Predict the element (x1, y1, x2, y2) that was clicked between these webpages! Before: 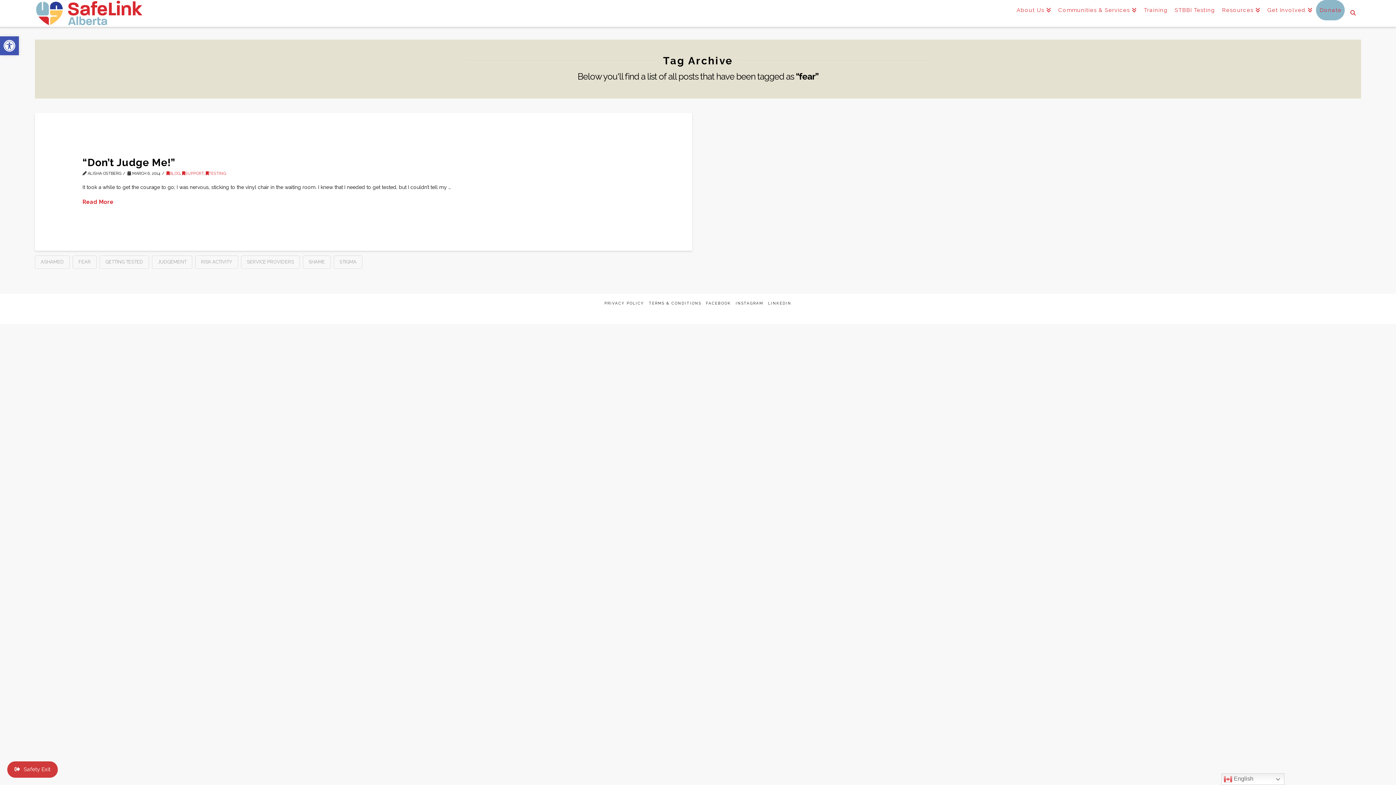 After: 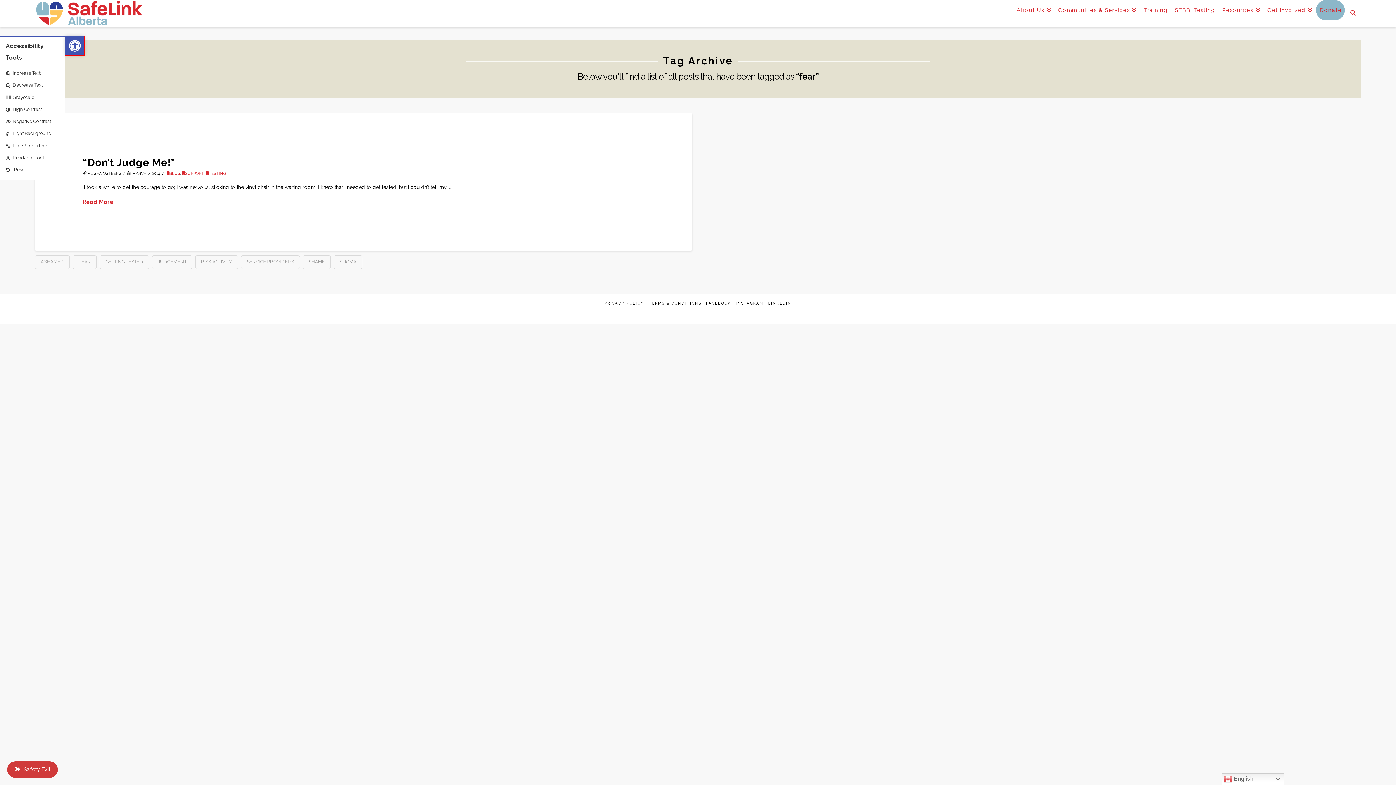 Action: bbox: (0, 36, 18, 55) label: Open toolbar